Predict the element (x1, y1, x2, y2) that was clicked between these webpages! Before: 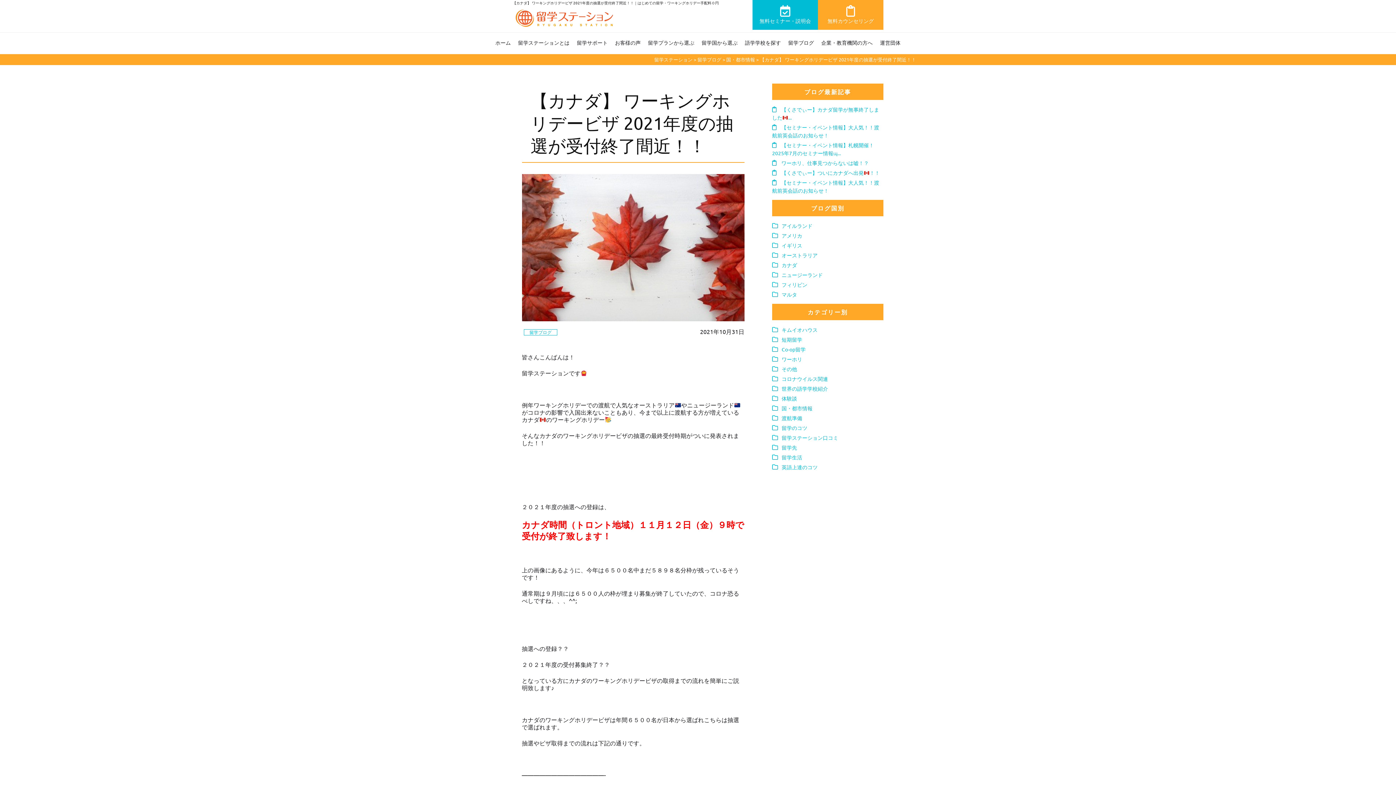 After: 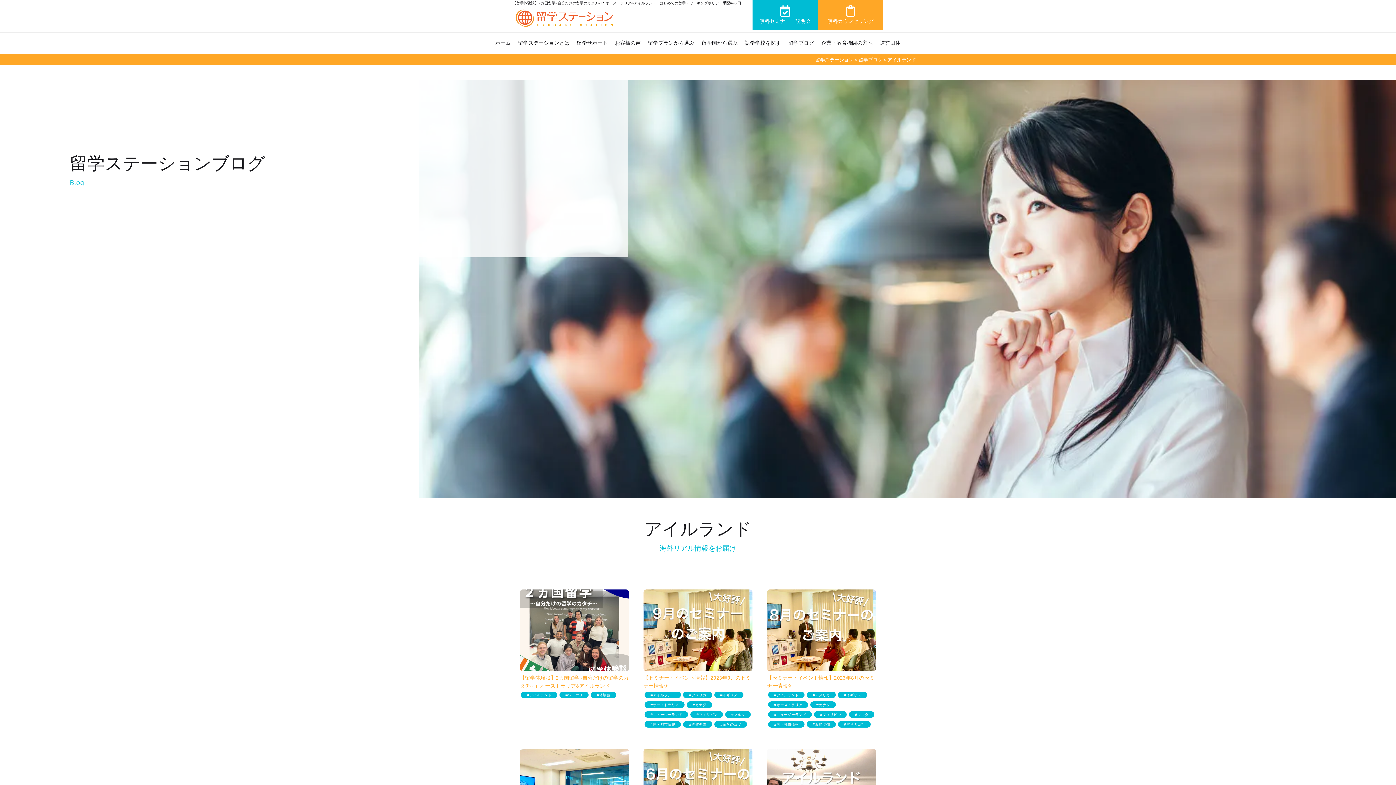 Action: bbox: (772, 222, 812, 229) label: アイルランド